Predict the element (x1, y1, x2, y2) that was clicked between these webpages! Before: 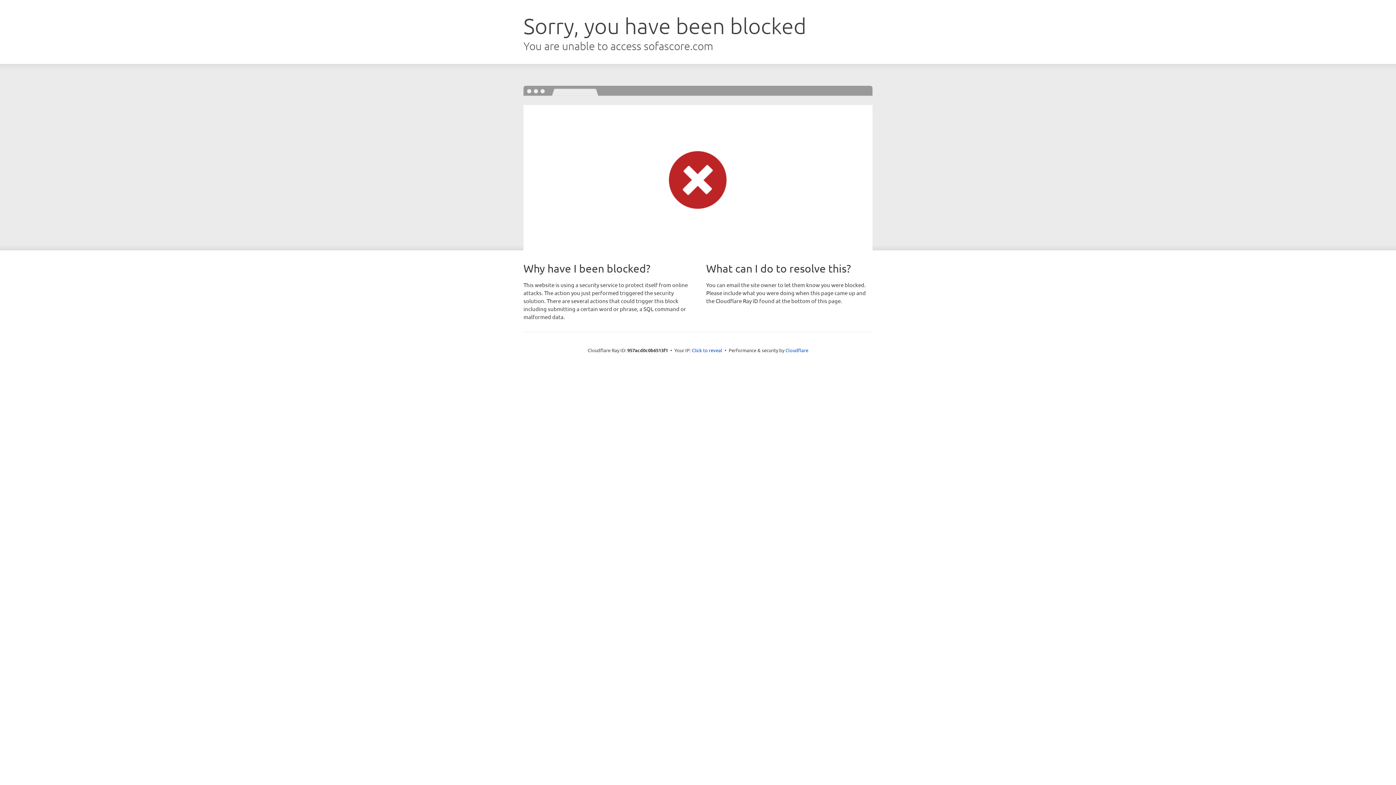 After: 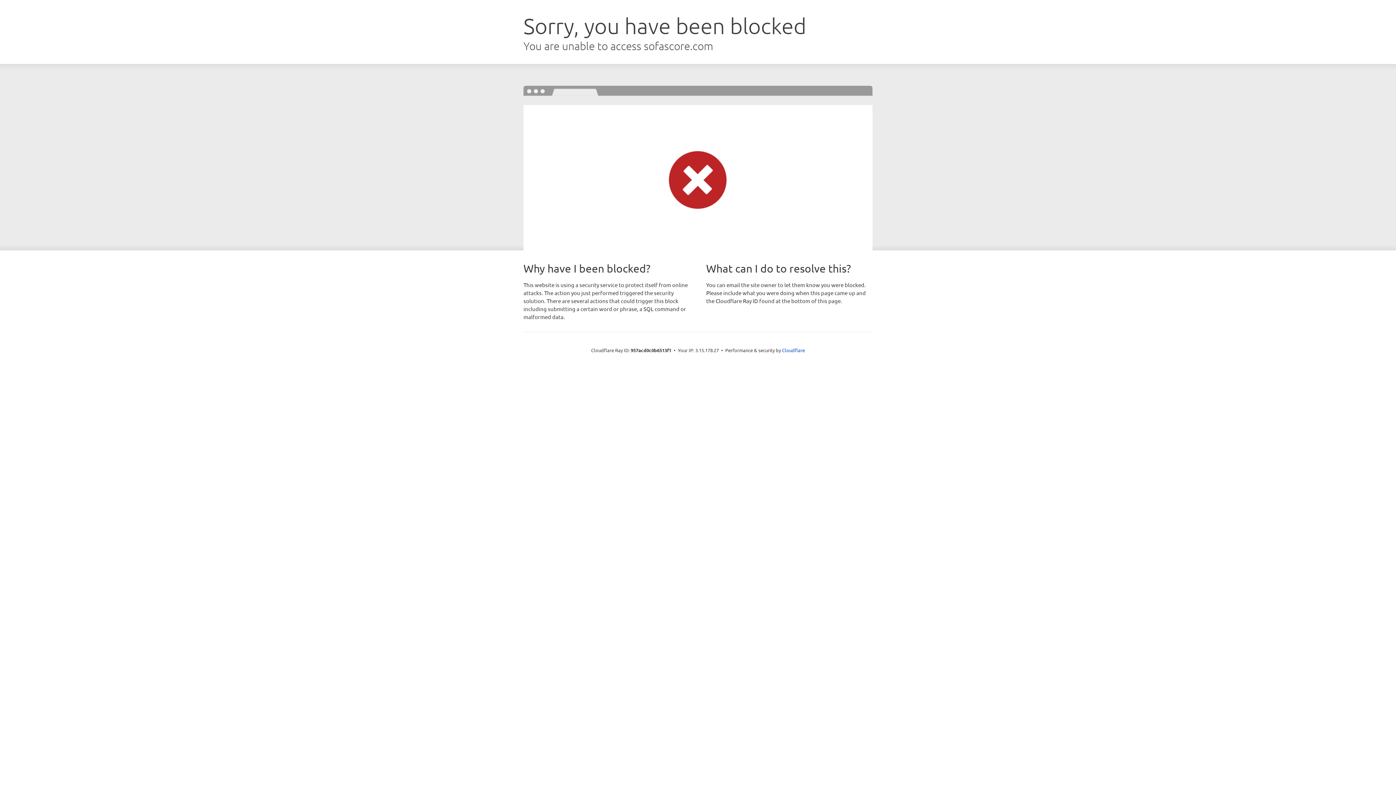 Action: label: Click to reveal bbox: (692, 346, 722, 353)